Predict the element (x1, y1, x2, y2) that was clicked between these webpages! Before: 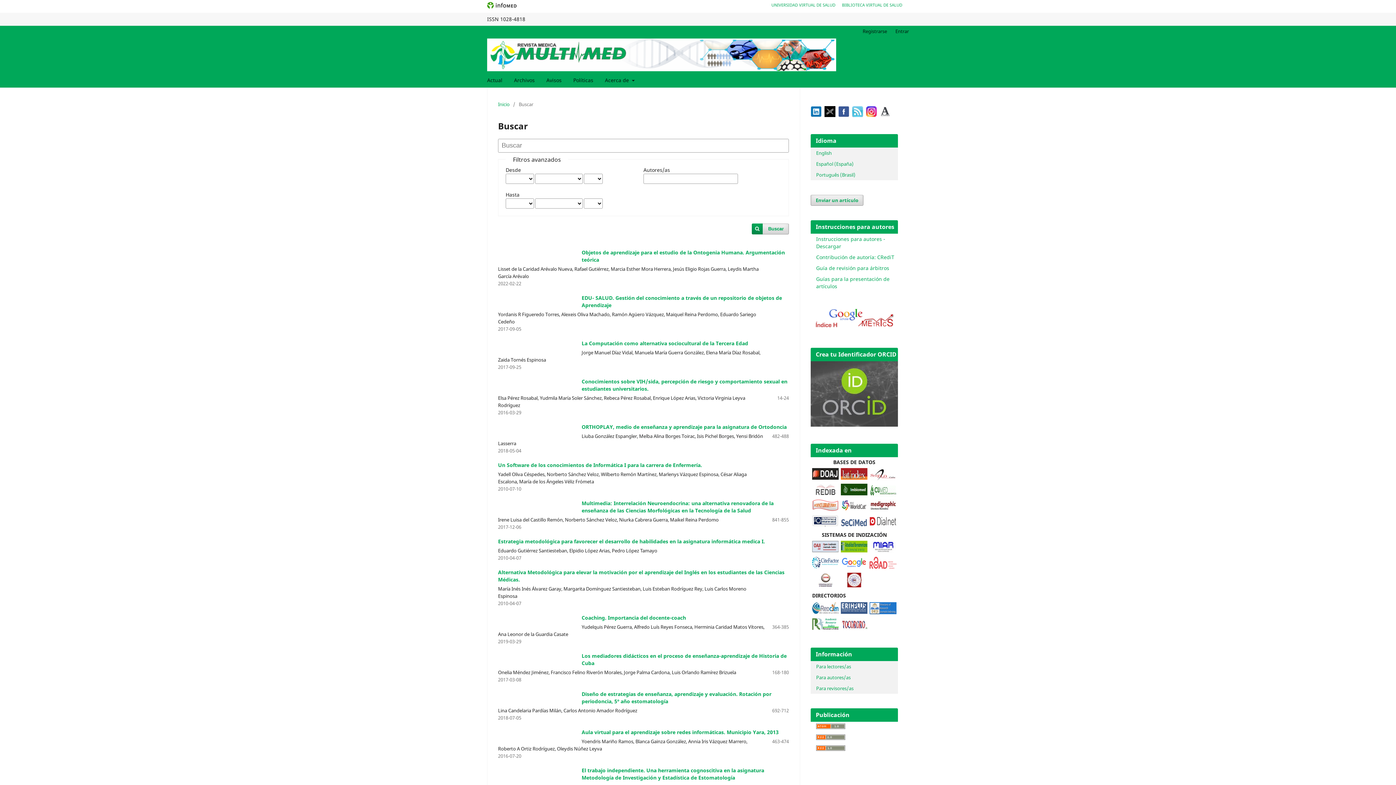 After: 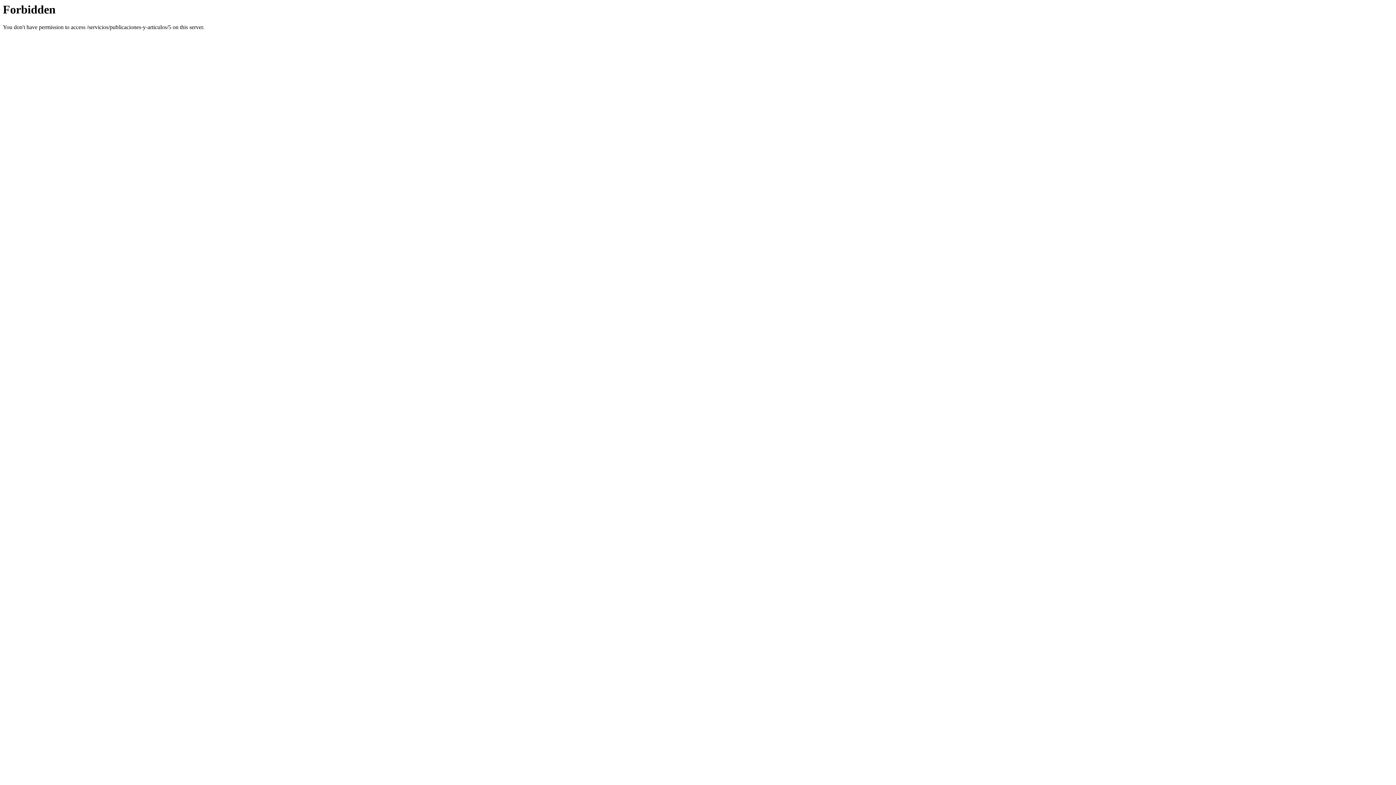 Action: bbox: (812, 608, 838, 615)